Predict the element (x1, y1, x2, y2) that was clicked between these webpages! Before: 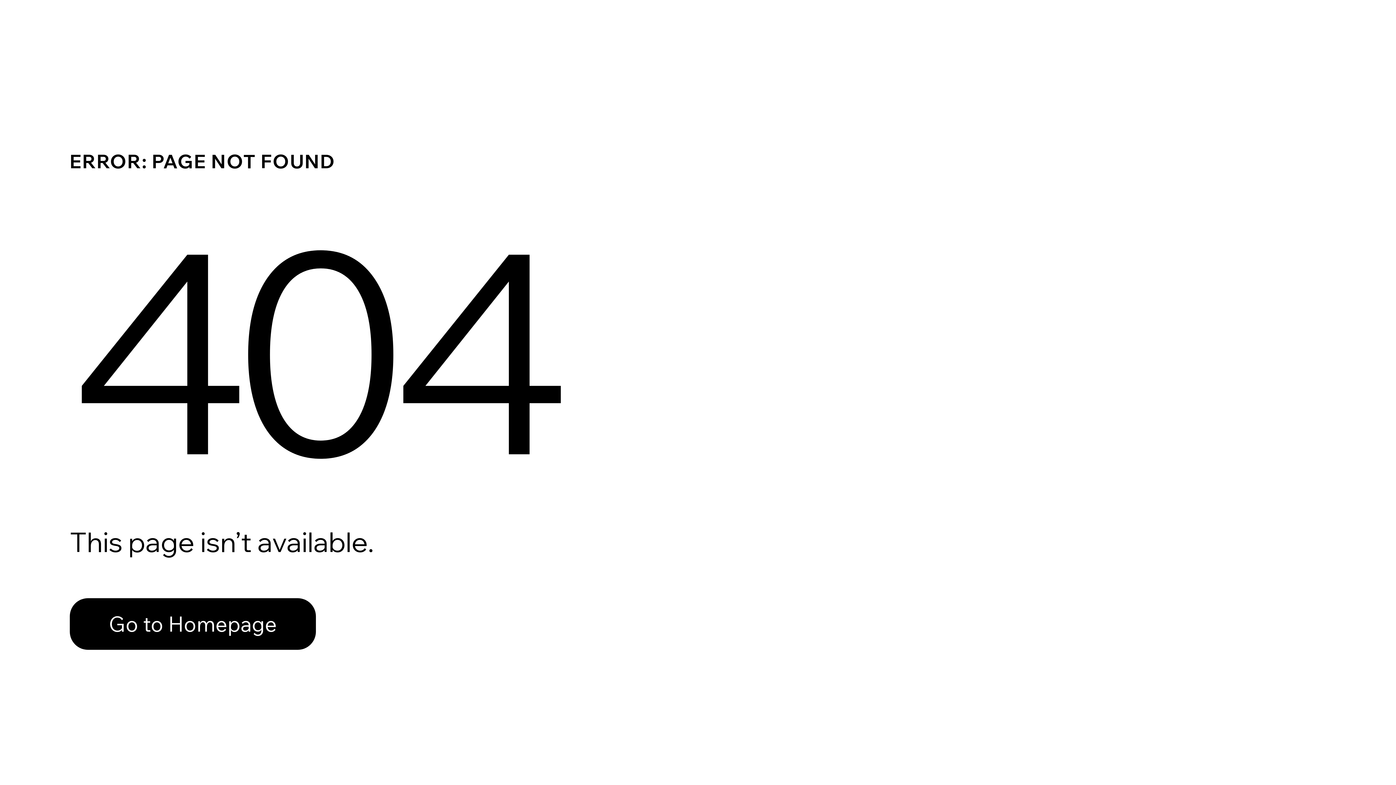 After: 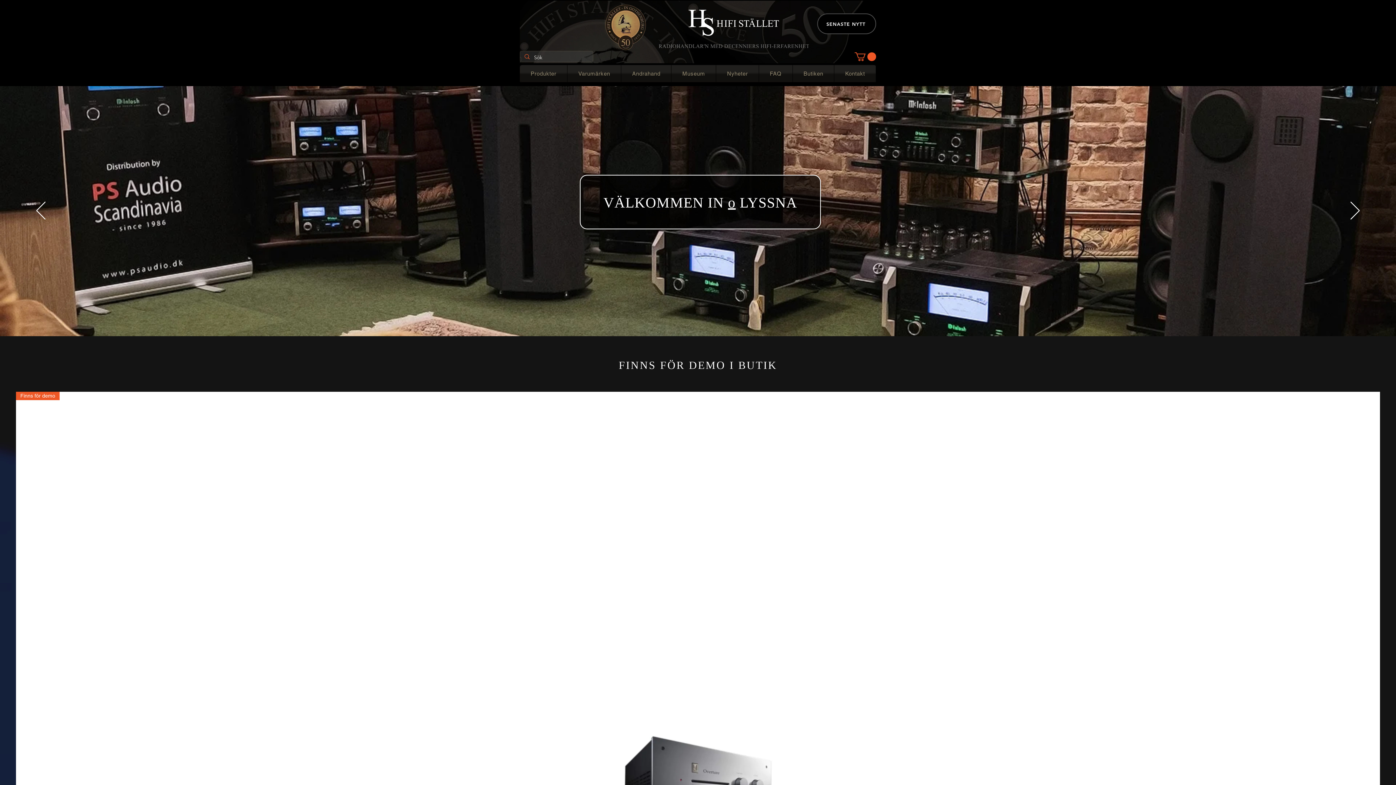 Action: bbox: (69, 582, 768, 659) label: Go to Homepage